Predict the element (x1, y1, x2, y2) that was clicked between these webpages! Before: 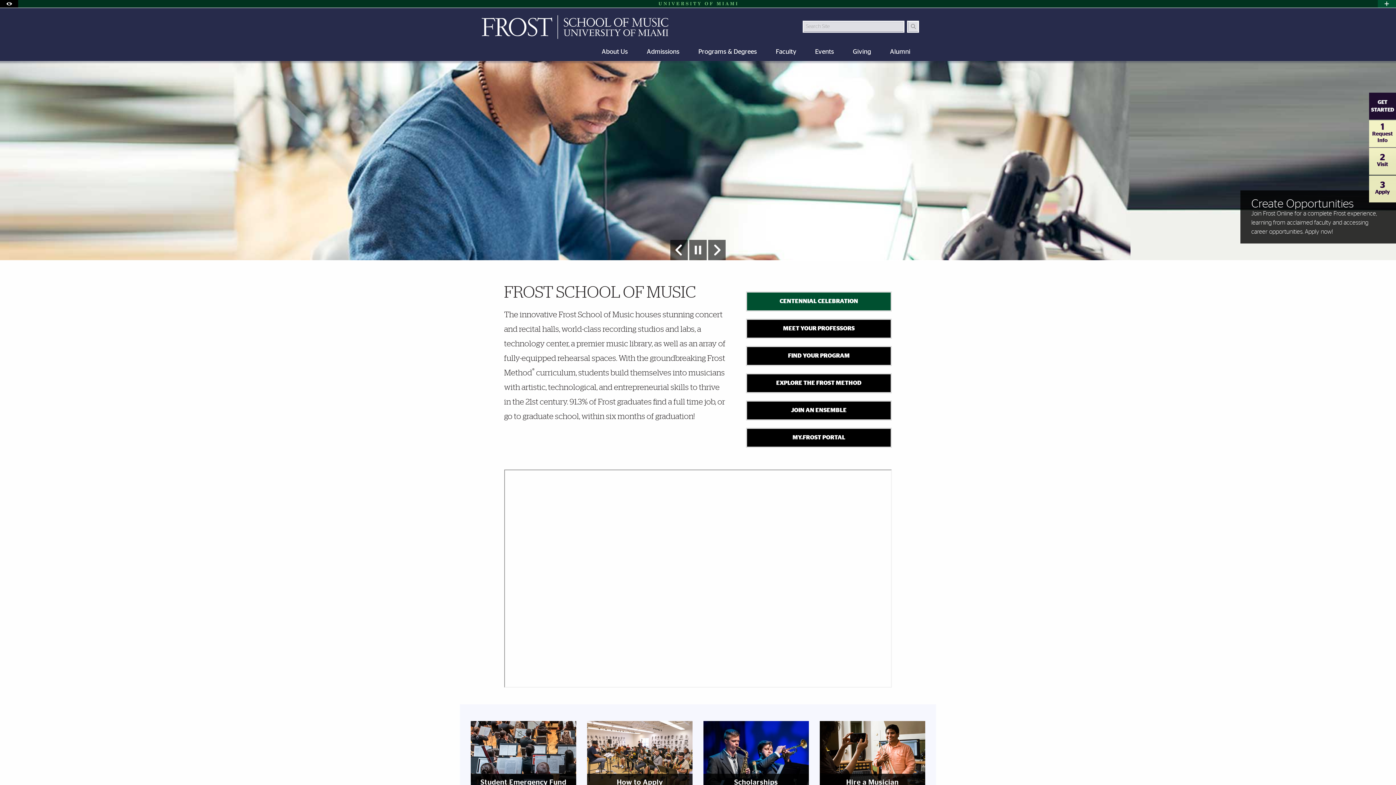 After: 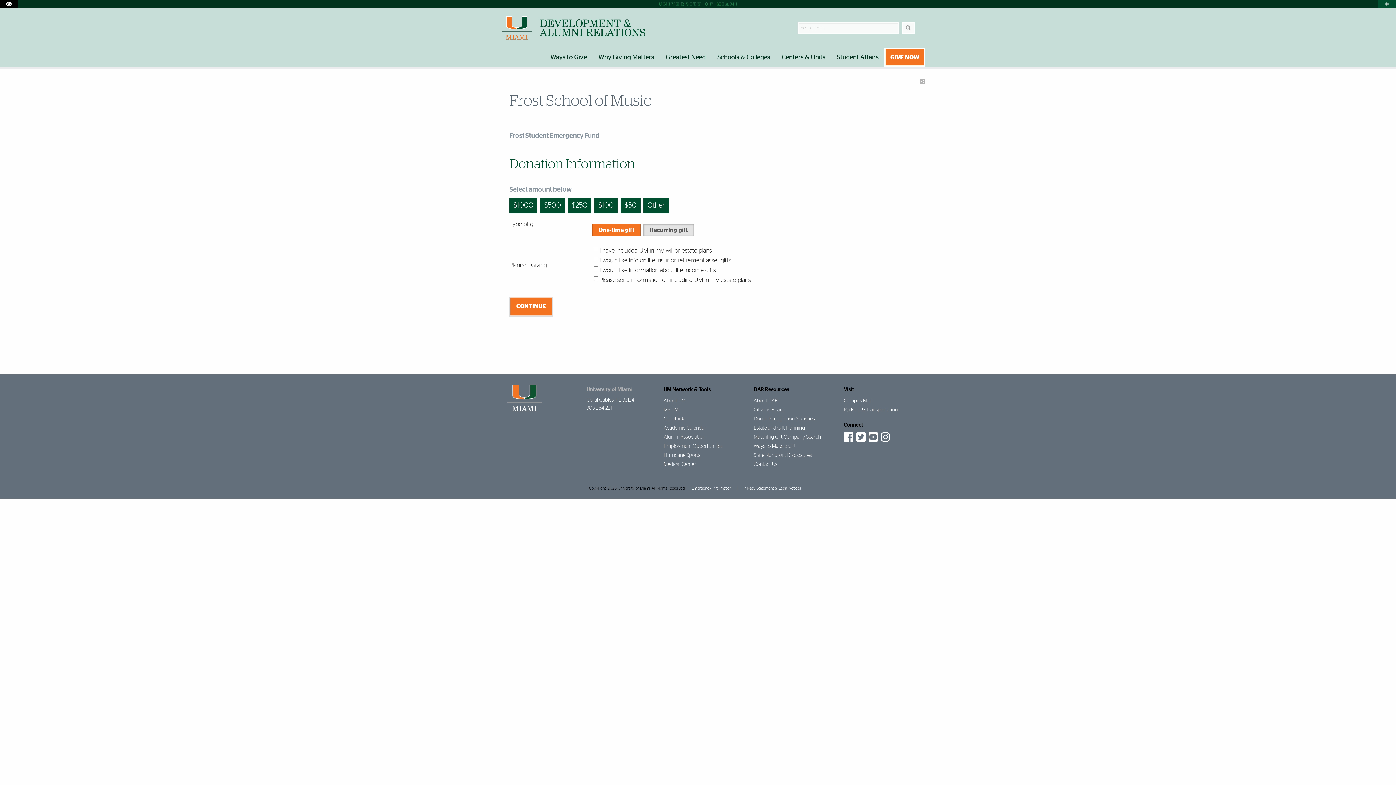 Action: label: Student Emergency Fund bbox: (476, 774, 571, 792)